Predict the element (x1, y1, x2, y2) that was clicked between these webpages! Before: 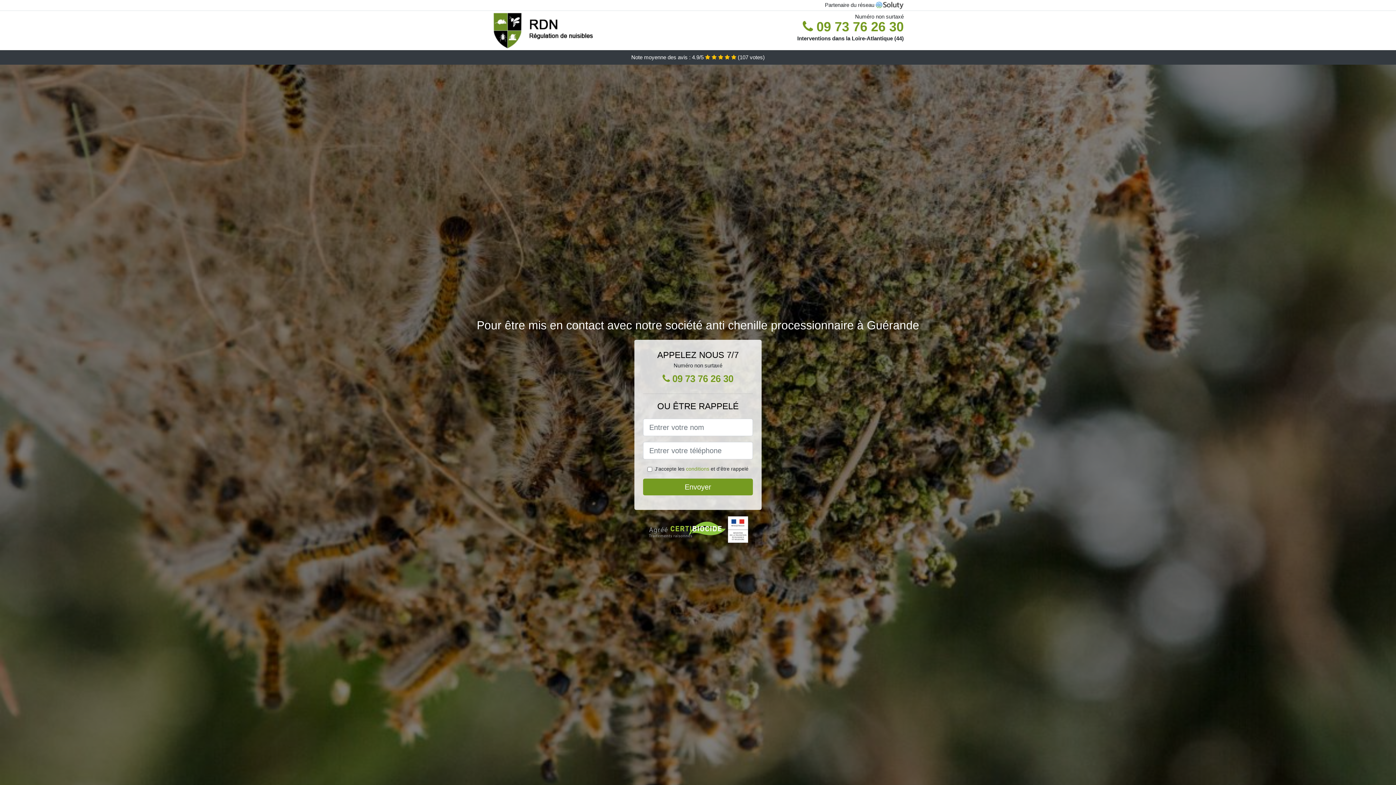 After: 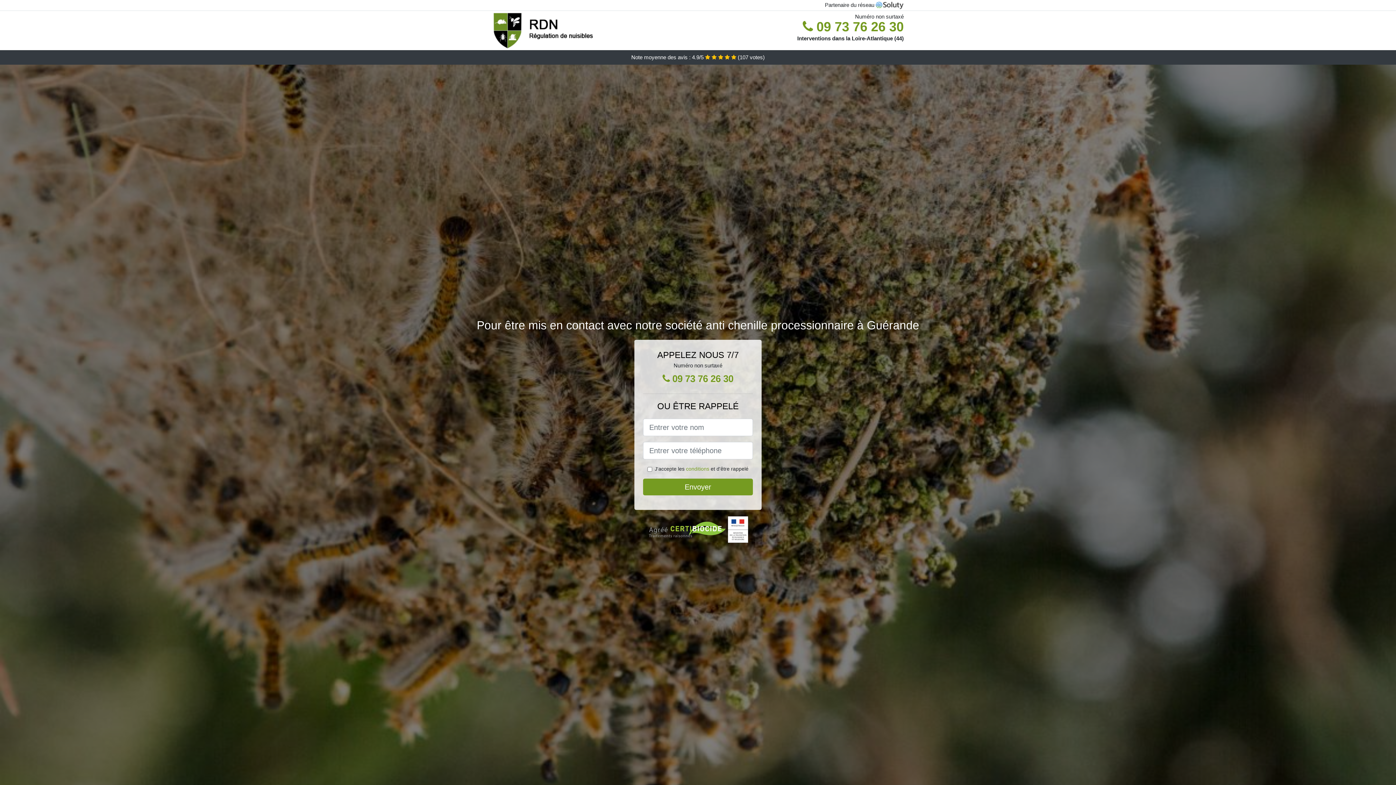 Action: label:  09 73 76 26 30 bbox: (652, 369, 743, 388)